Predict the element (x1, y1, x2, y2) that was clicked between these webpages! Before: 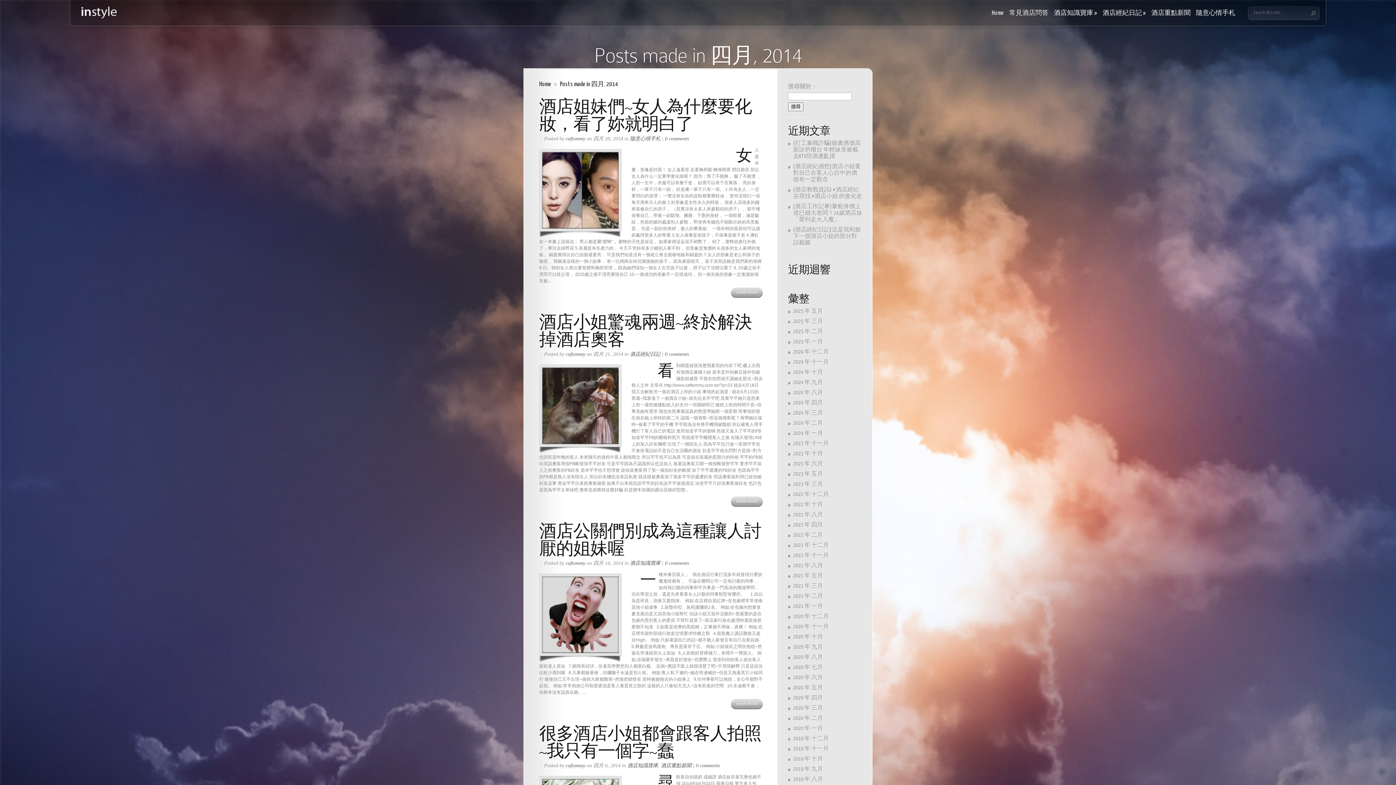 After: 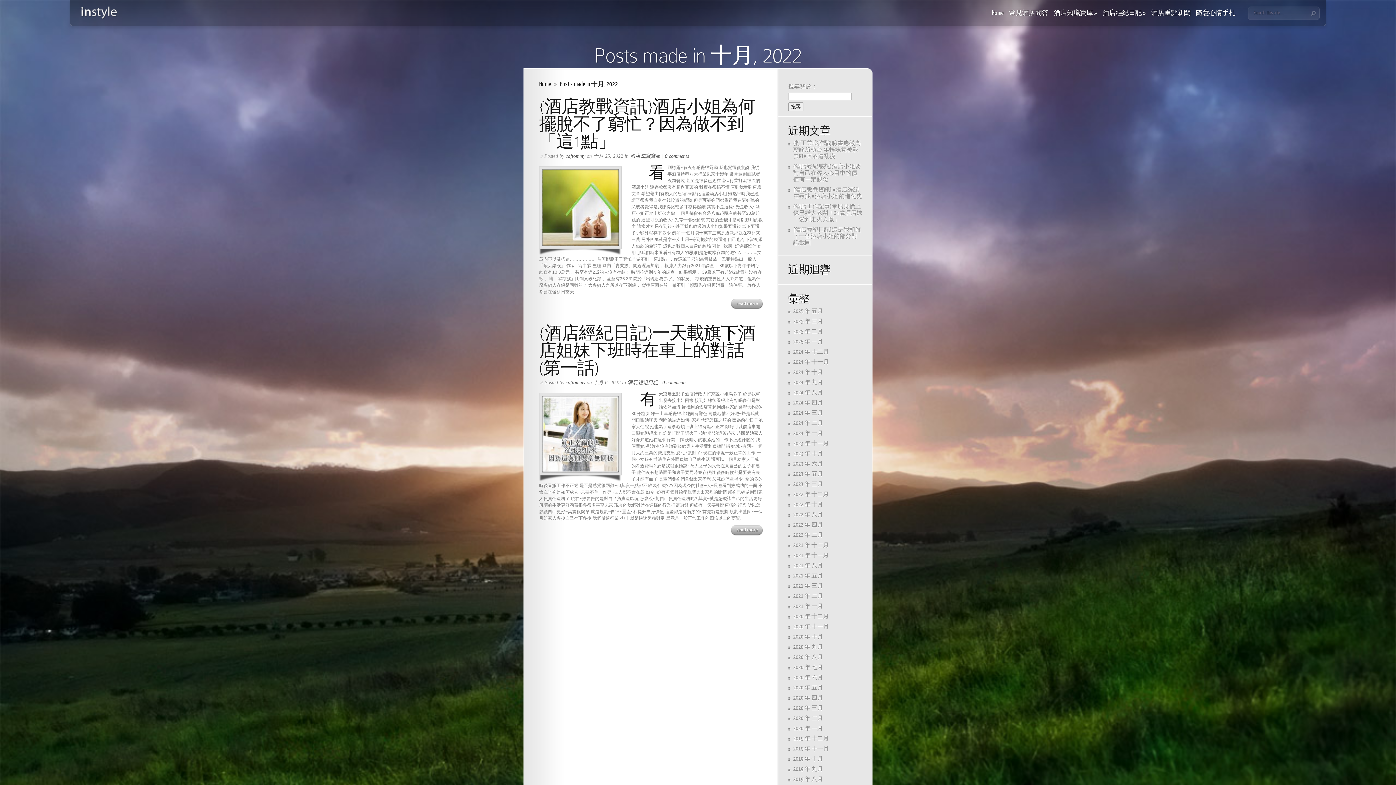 Action: label: 2022 年 十月 bbox: (793, 502, 823, 507)